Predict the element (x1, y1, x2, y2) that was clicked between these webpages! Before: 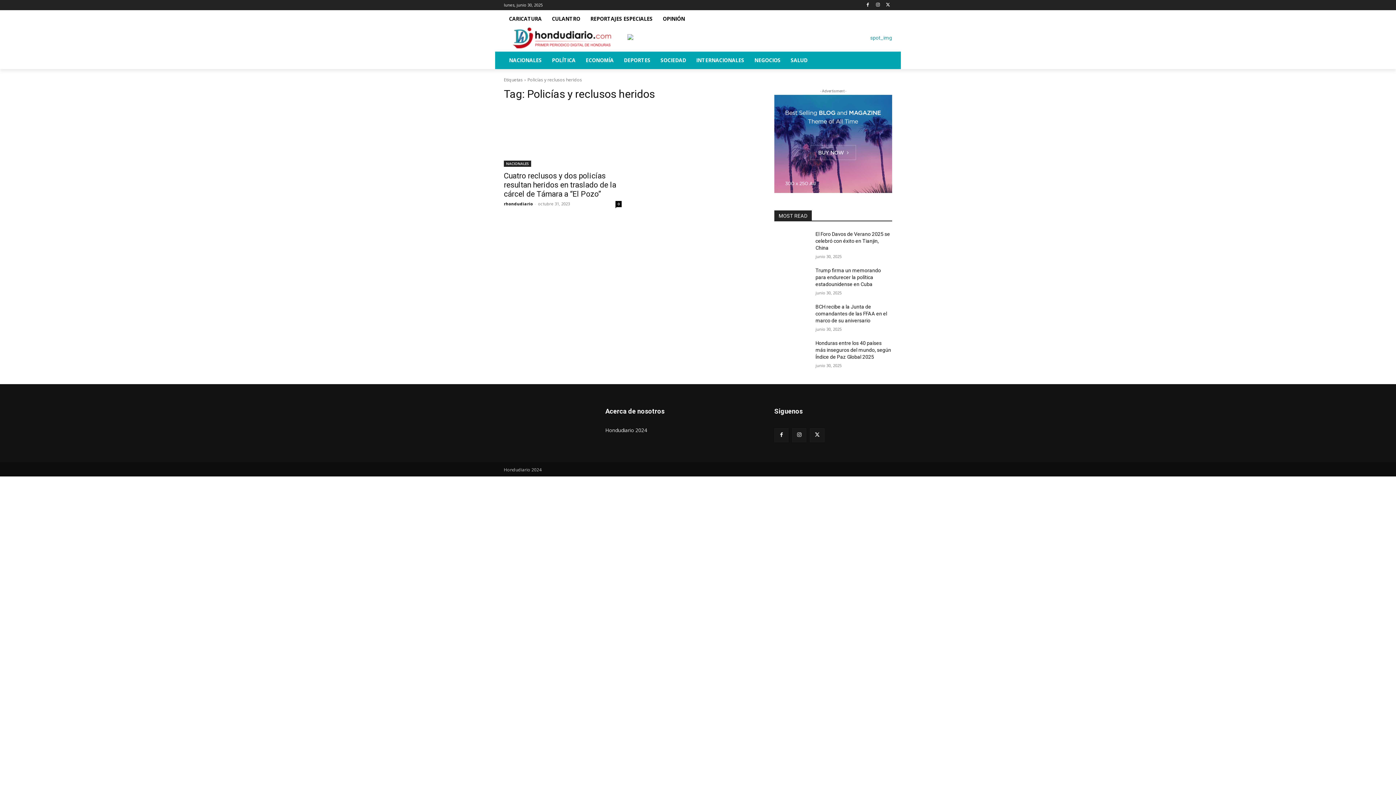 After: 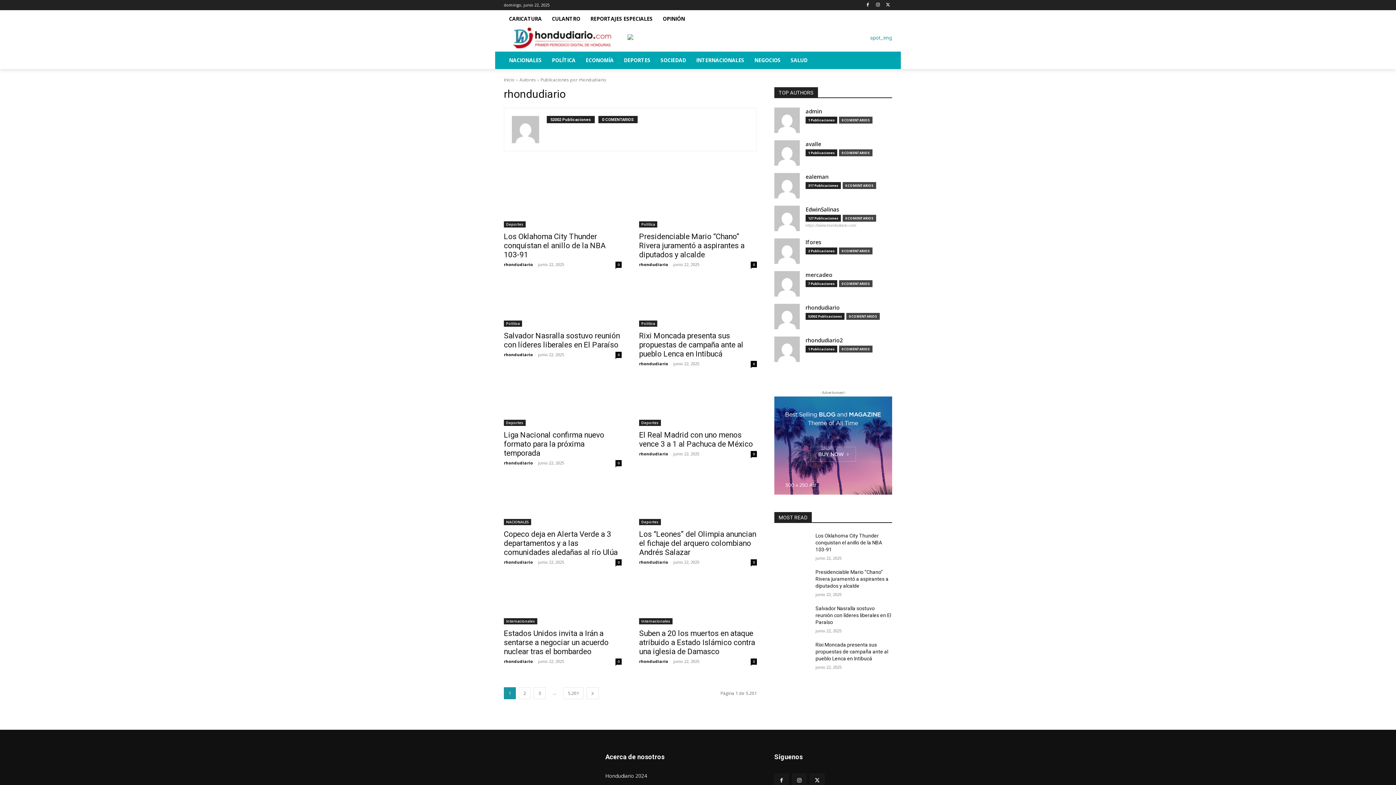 Action: bbox: (504, 201, 533, 206) label: rhondudiario